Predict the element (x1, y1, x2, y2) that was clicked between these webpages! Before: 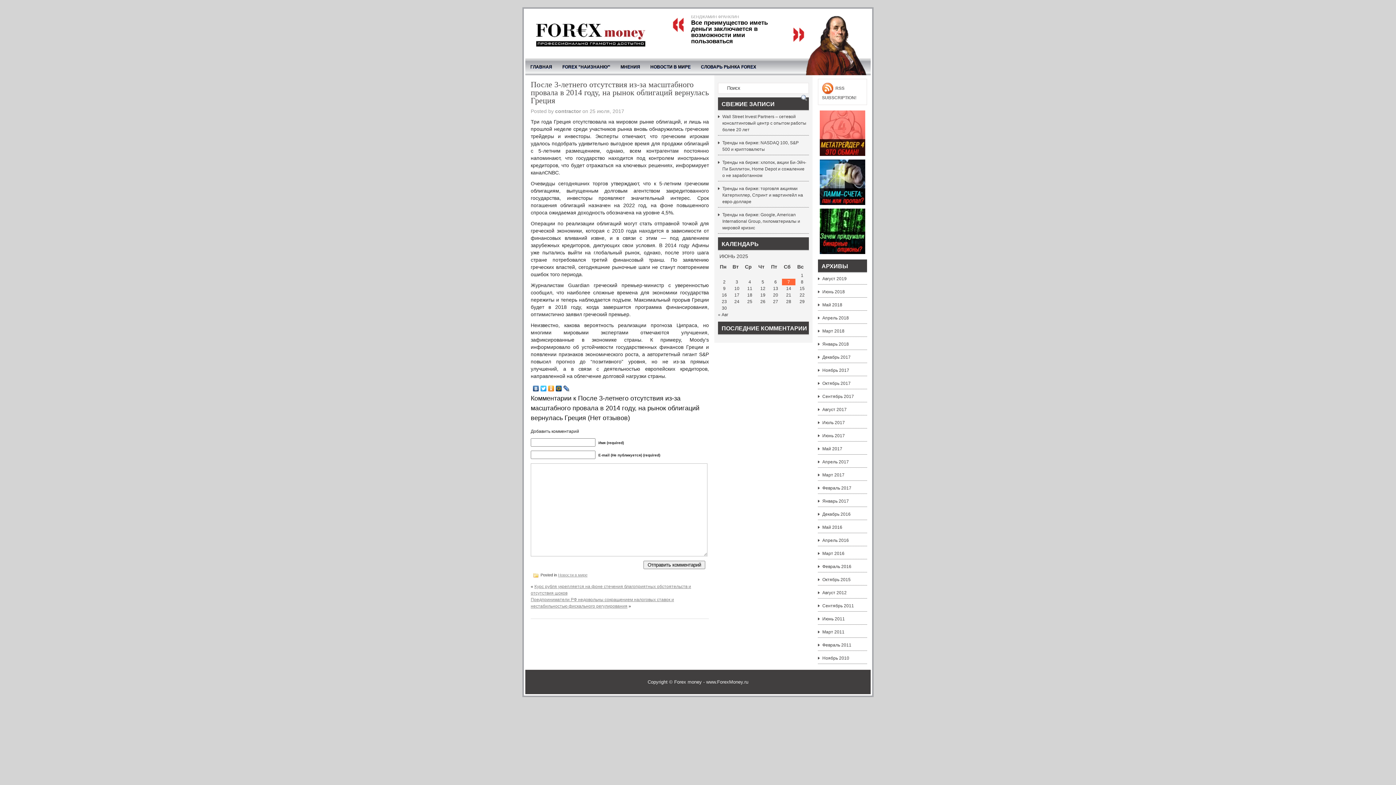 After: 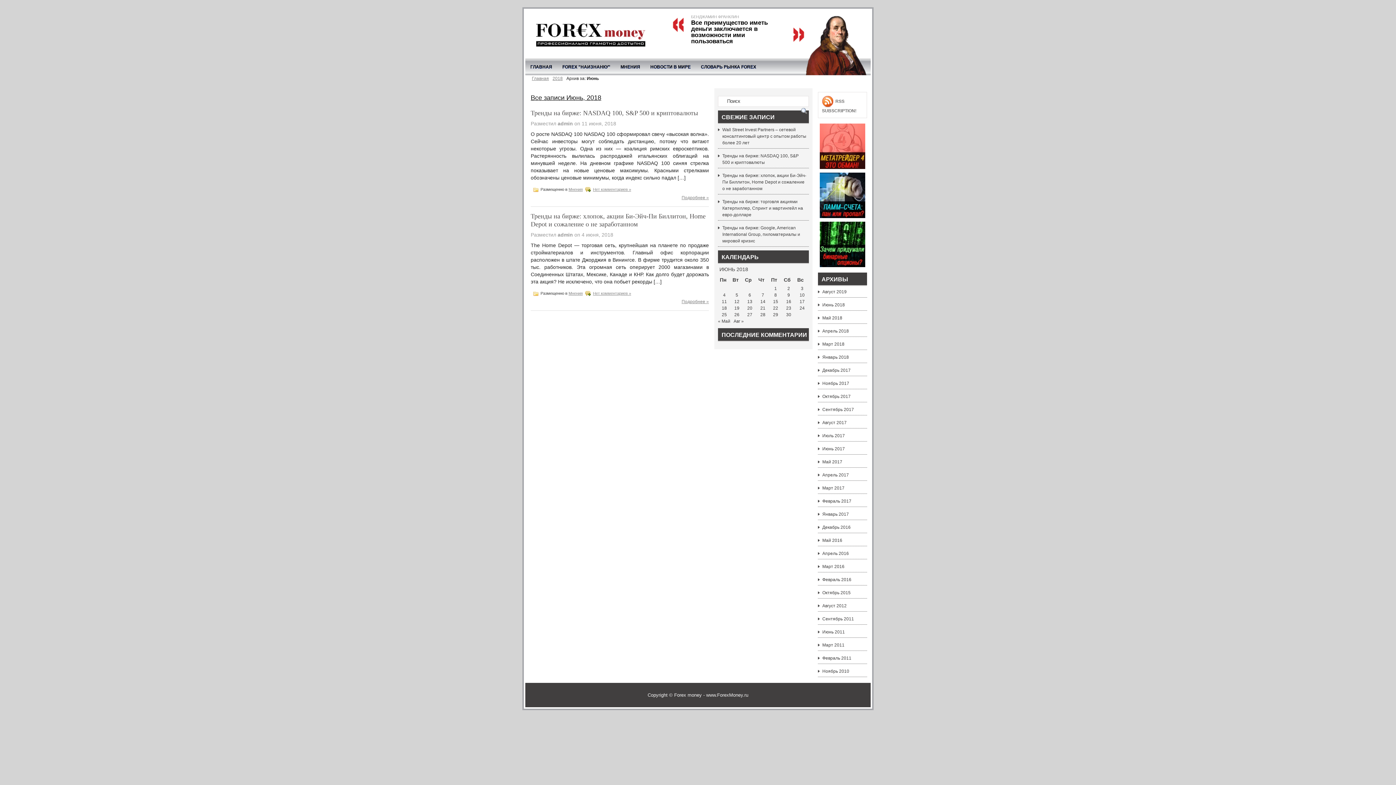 Action: bbox: (822, 289, 845, 294) label: Июнь 2018